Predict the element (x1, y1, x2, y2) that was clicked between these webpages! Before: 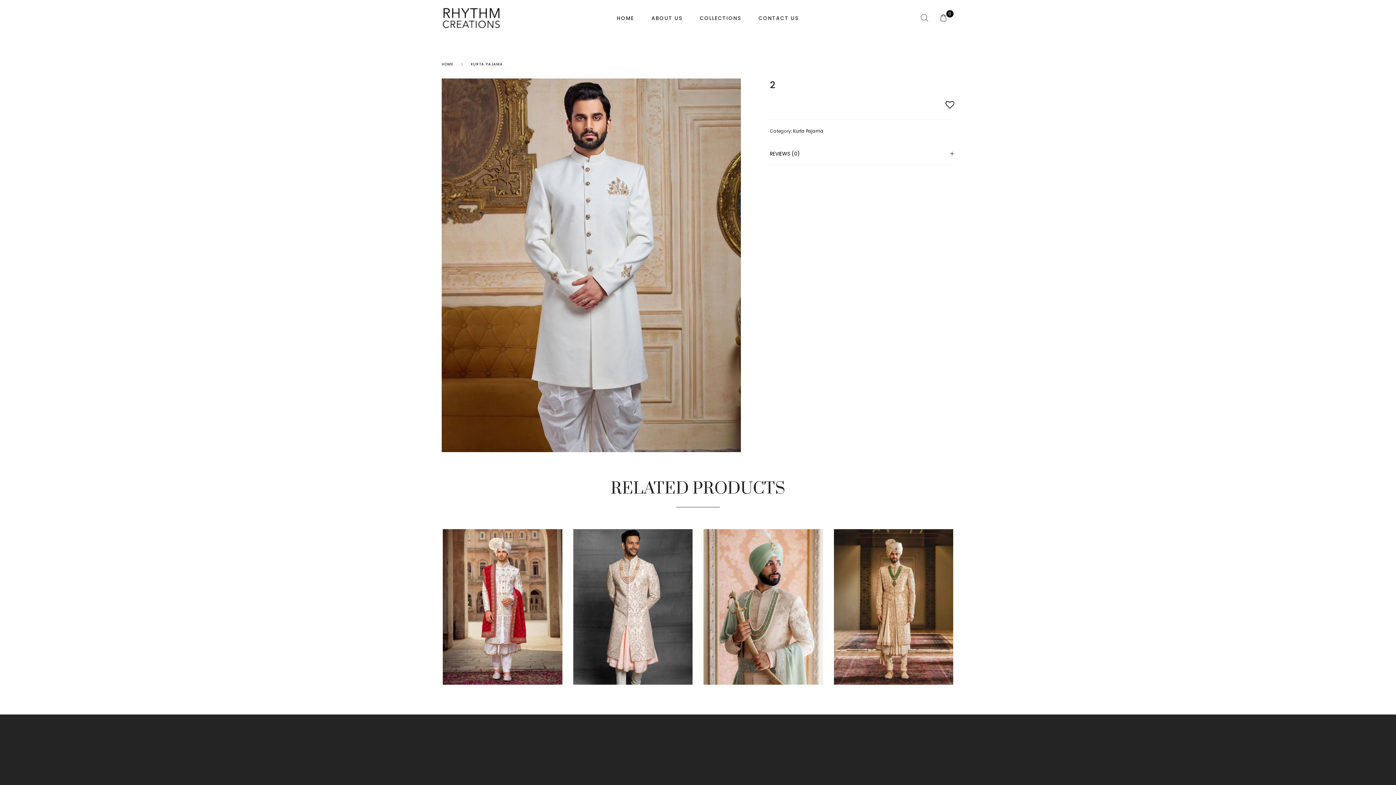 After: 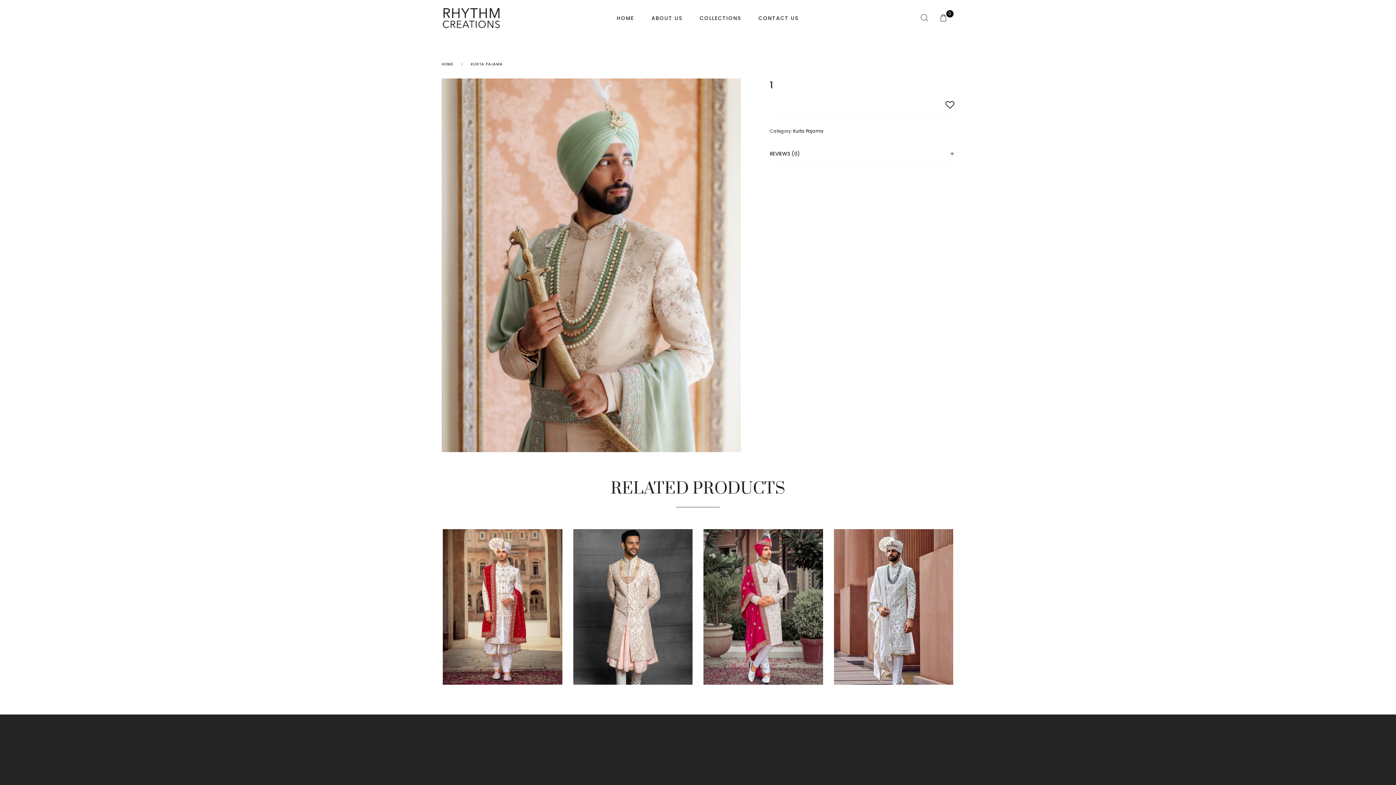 Action: bbox: (703, 529, 823, 685)